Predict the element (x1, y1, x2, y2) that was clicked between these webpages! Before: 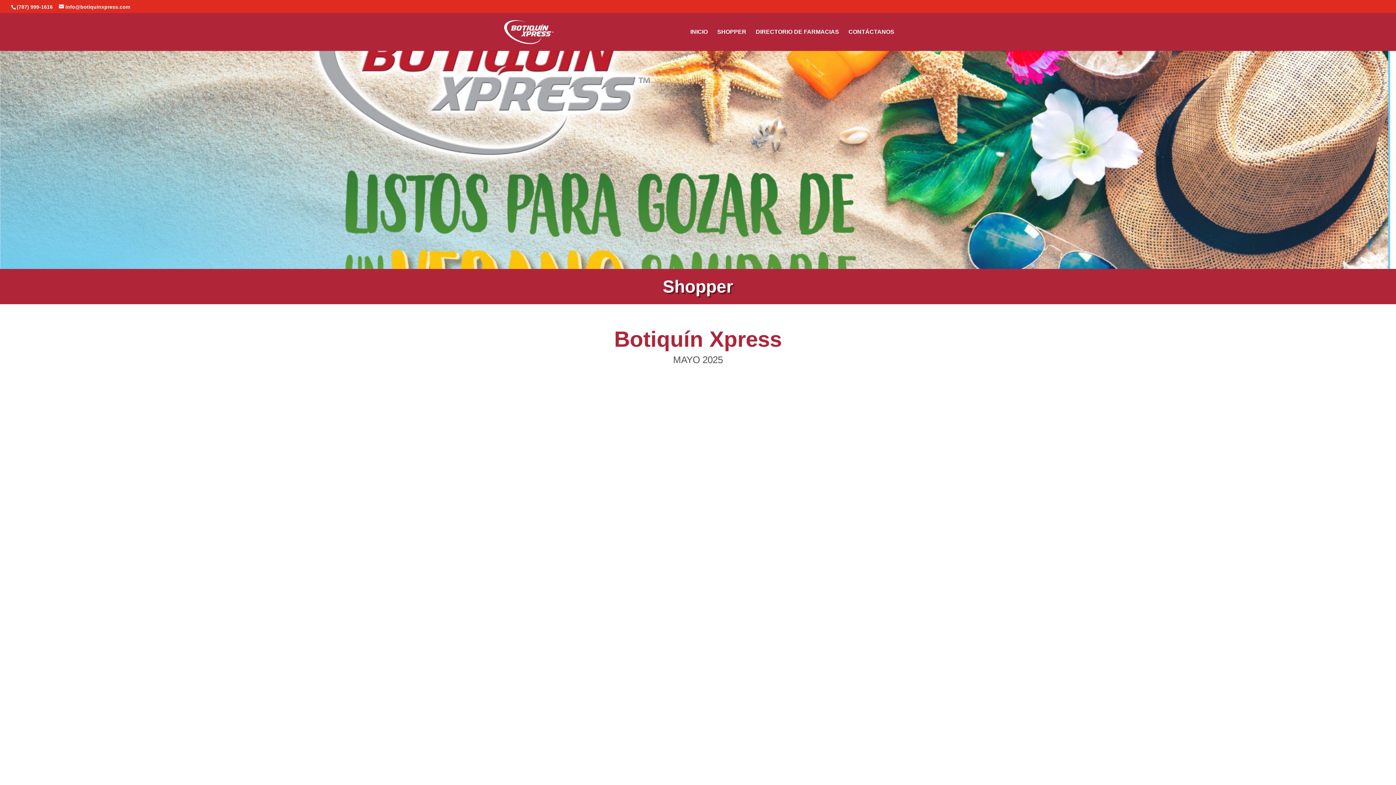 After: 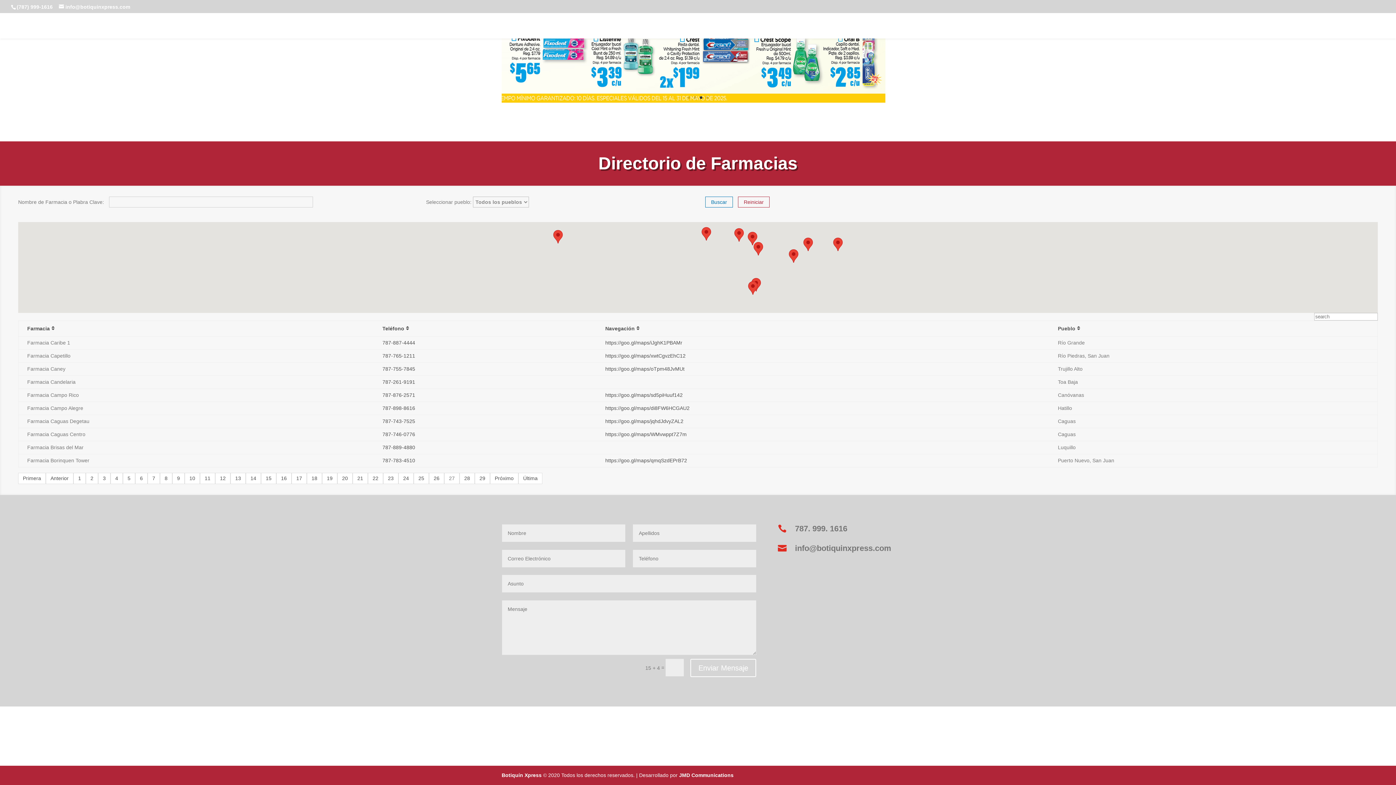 Action: label: CONTÁCTANOS bbox: (848, 29, 894, 50)